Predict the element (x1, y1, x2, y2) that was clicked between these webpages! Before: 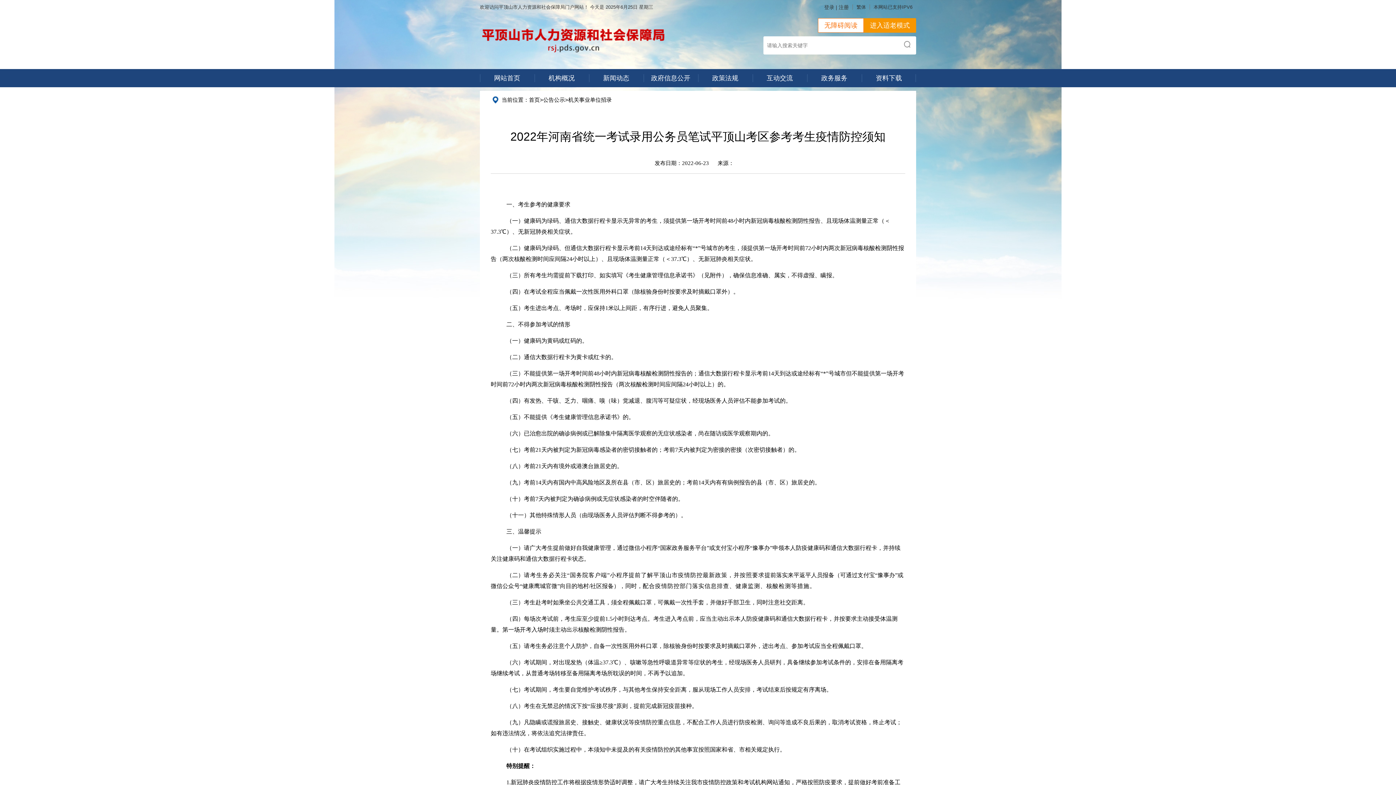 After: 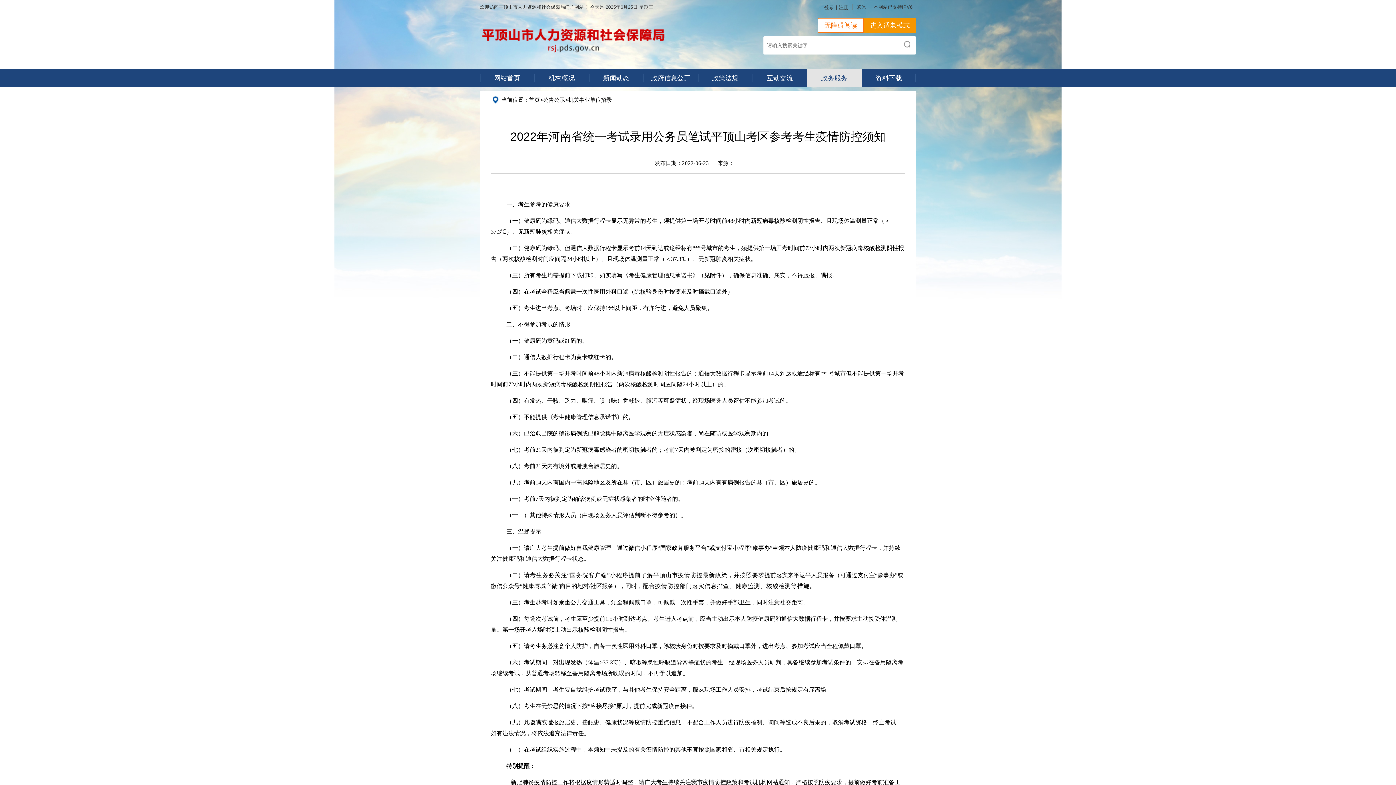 Action: label: 政务服务 bbox: (807, 69, 861, 87)